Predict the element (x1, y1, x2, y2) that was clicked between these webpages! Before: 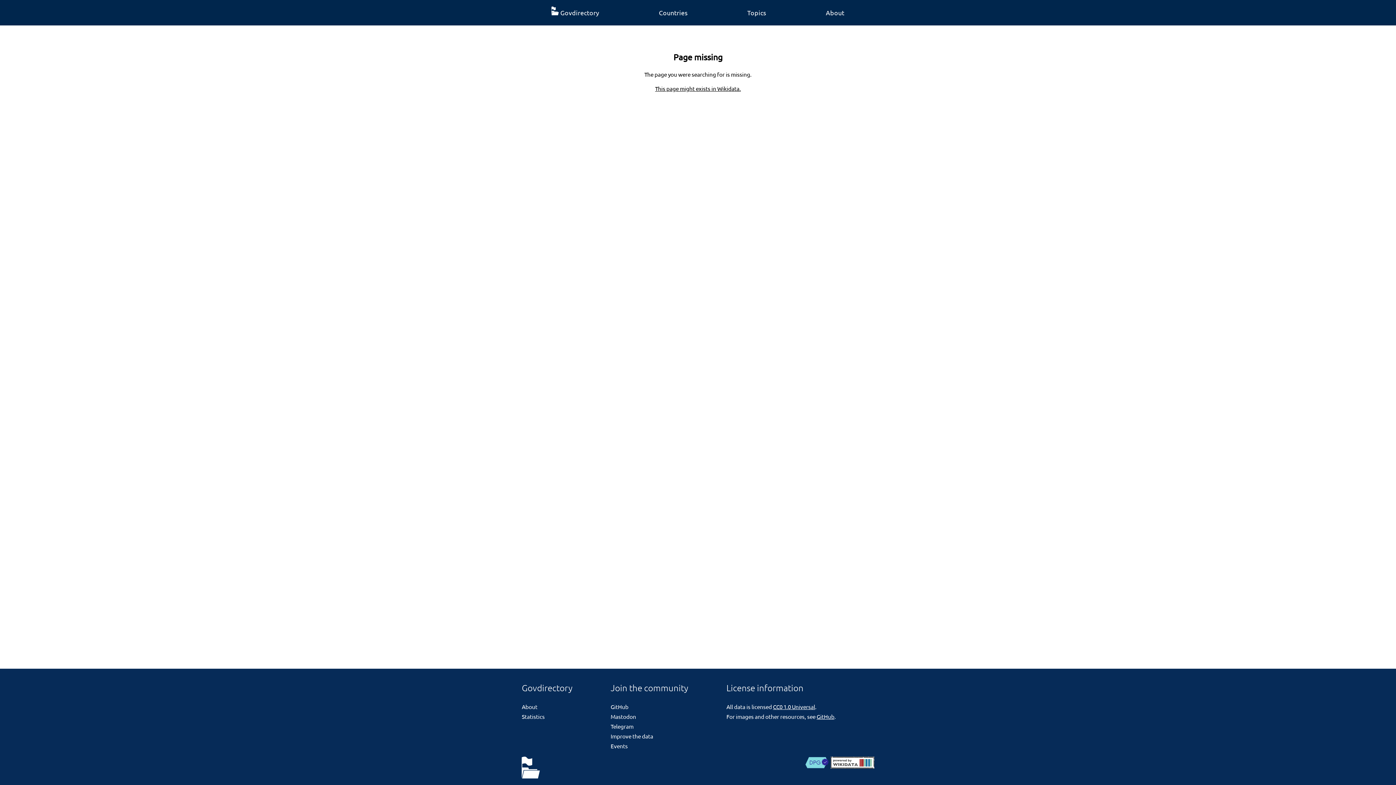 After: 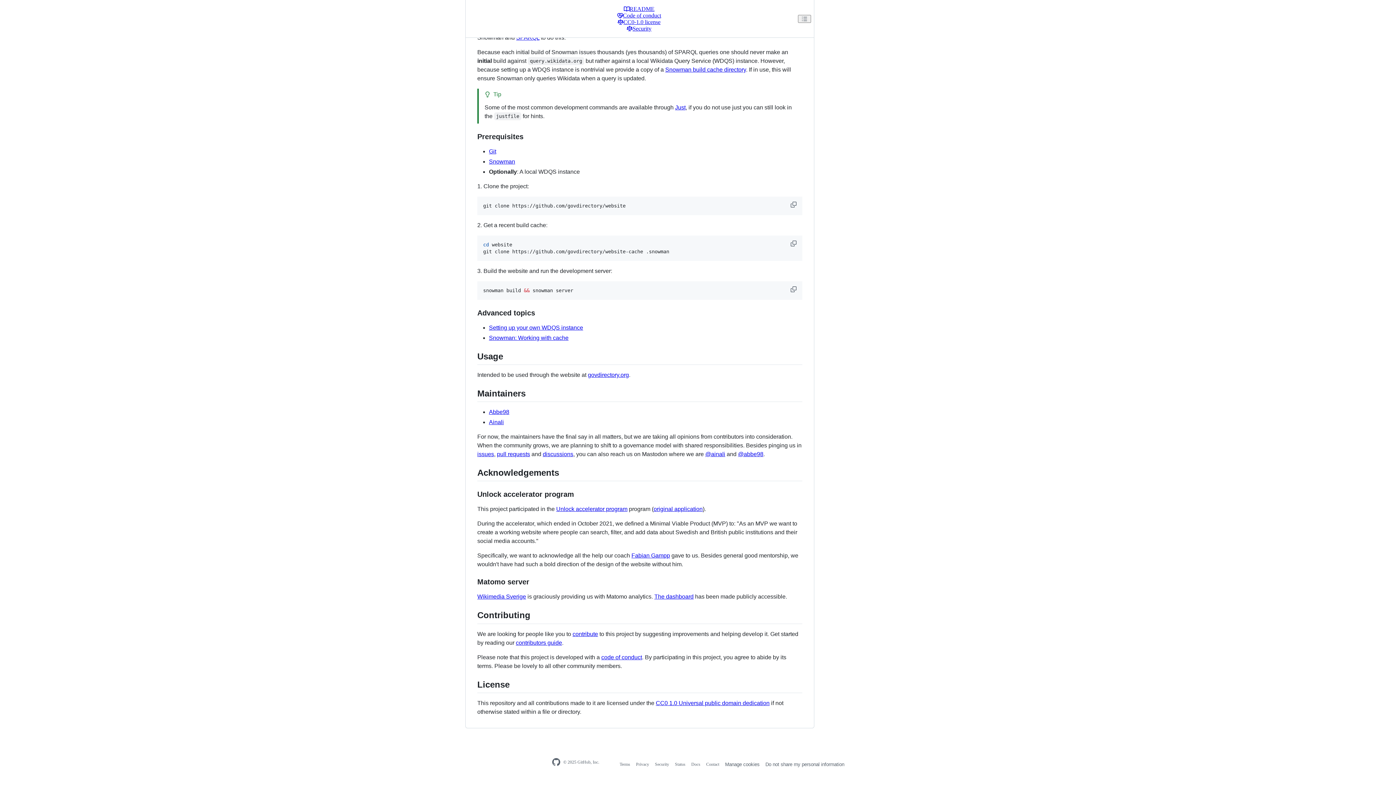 Action: bbox: (816, 713, 834, 720) label: GitHub